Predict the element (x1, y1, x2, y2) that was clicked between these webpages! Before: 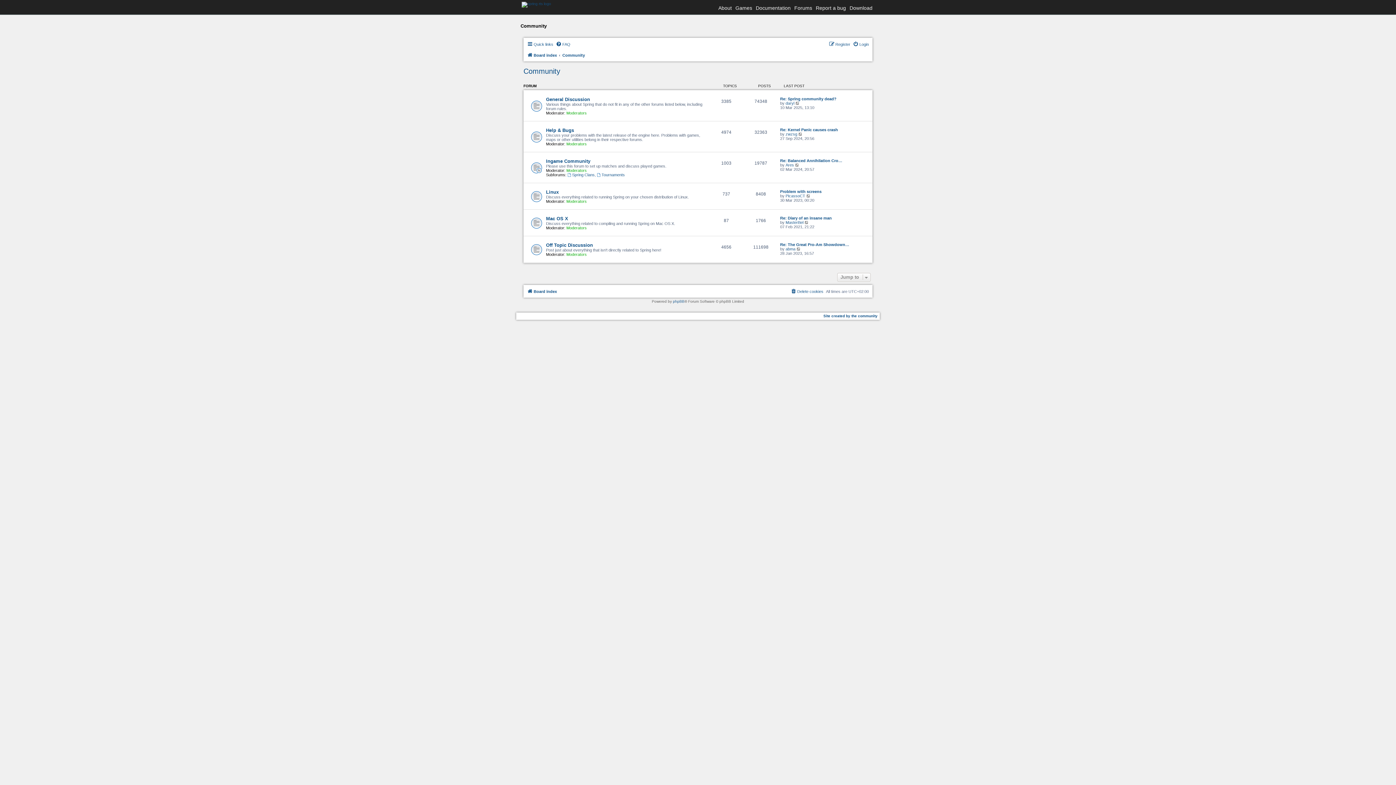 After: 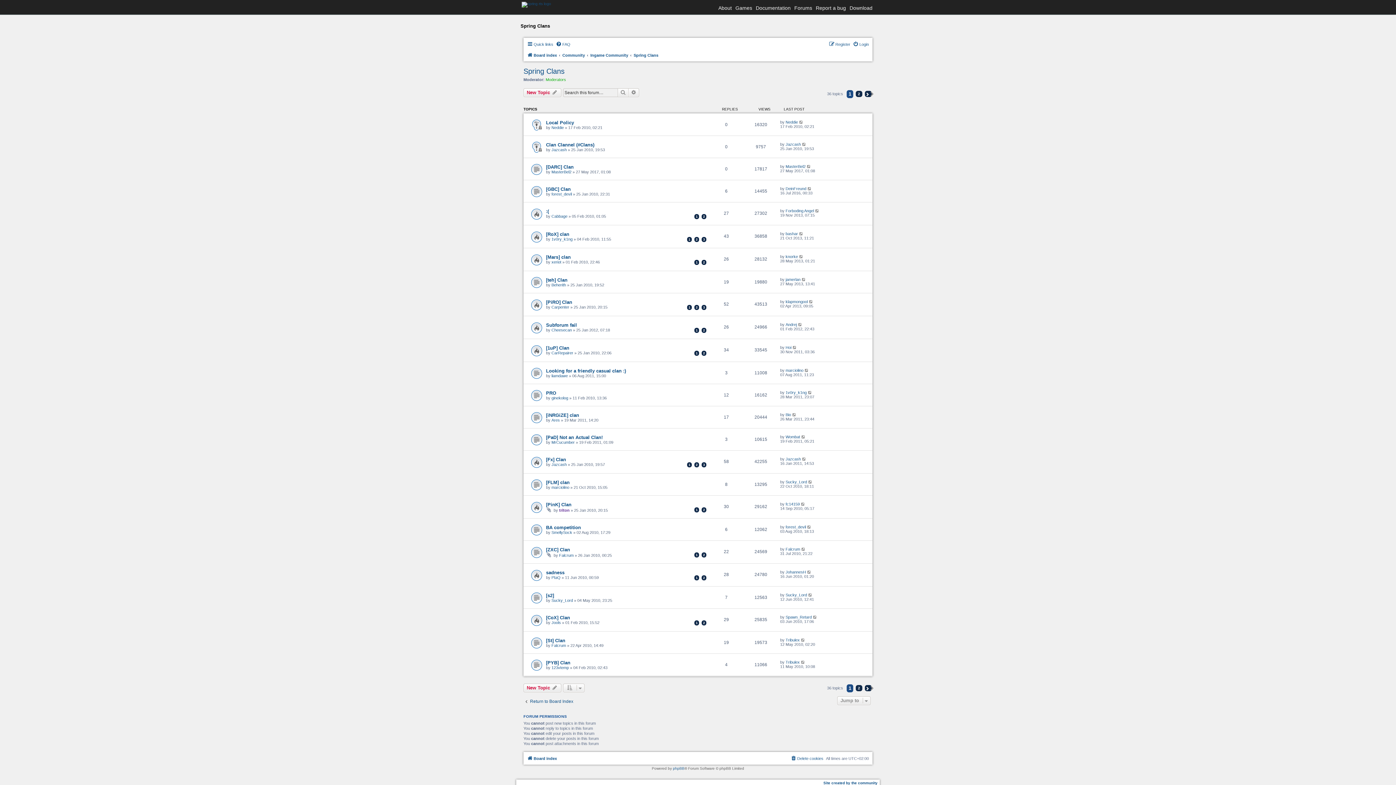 Action: label: Spring Clans bbox: (567, 172, 594, 177)